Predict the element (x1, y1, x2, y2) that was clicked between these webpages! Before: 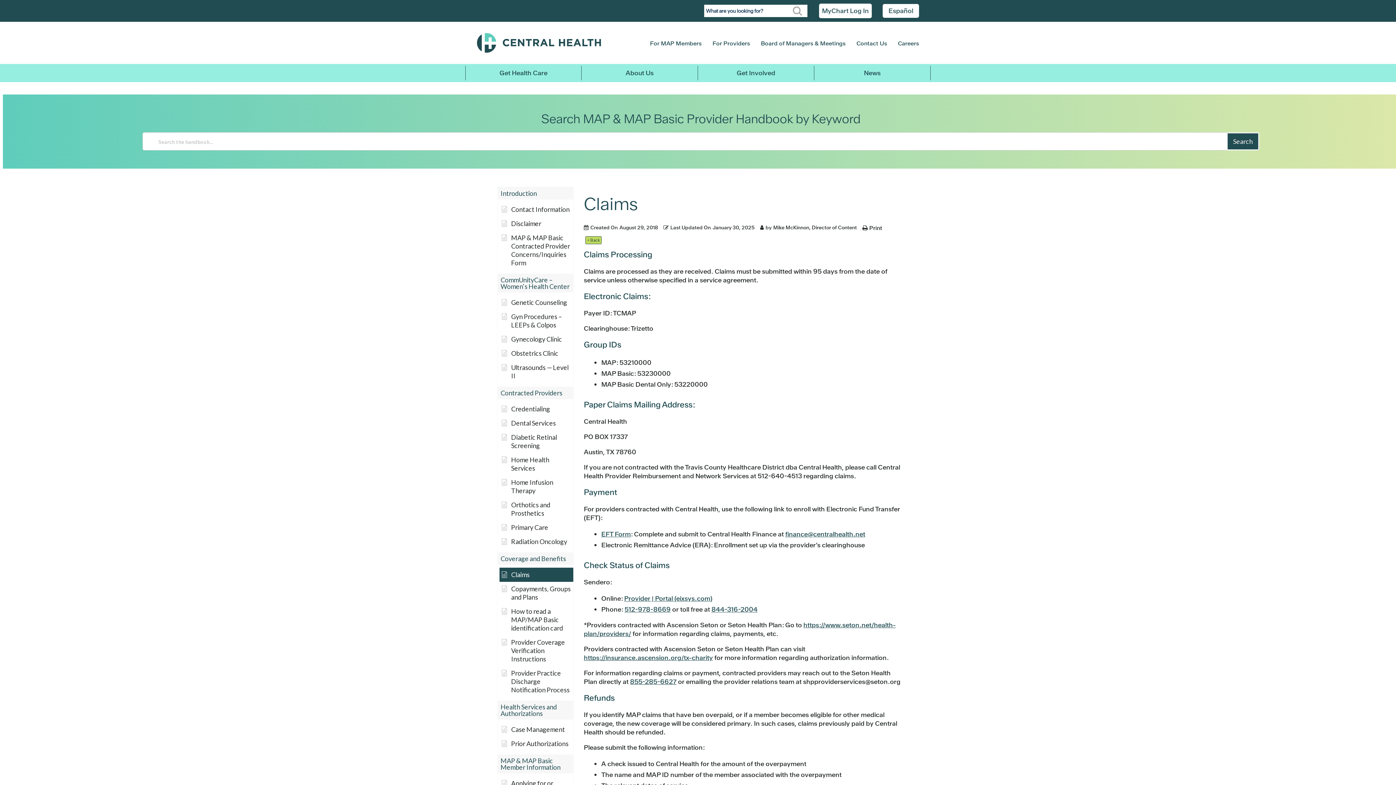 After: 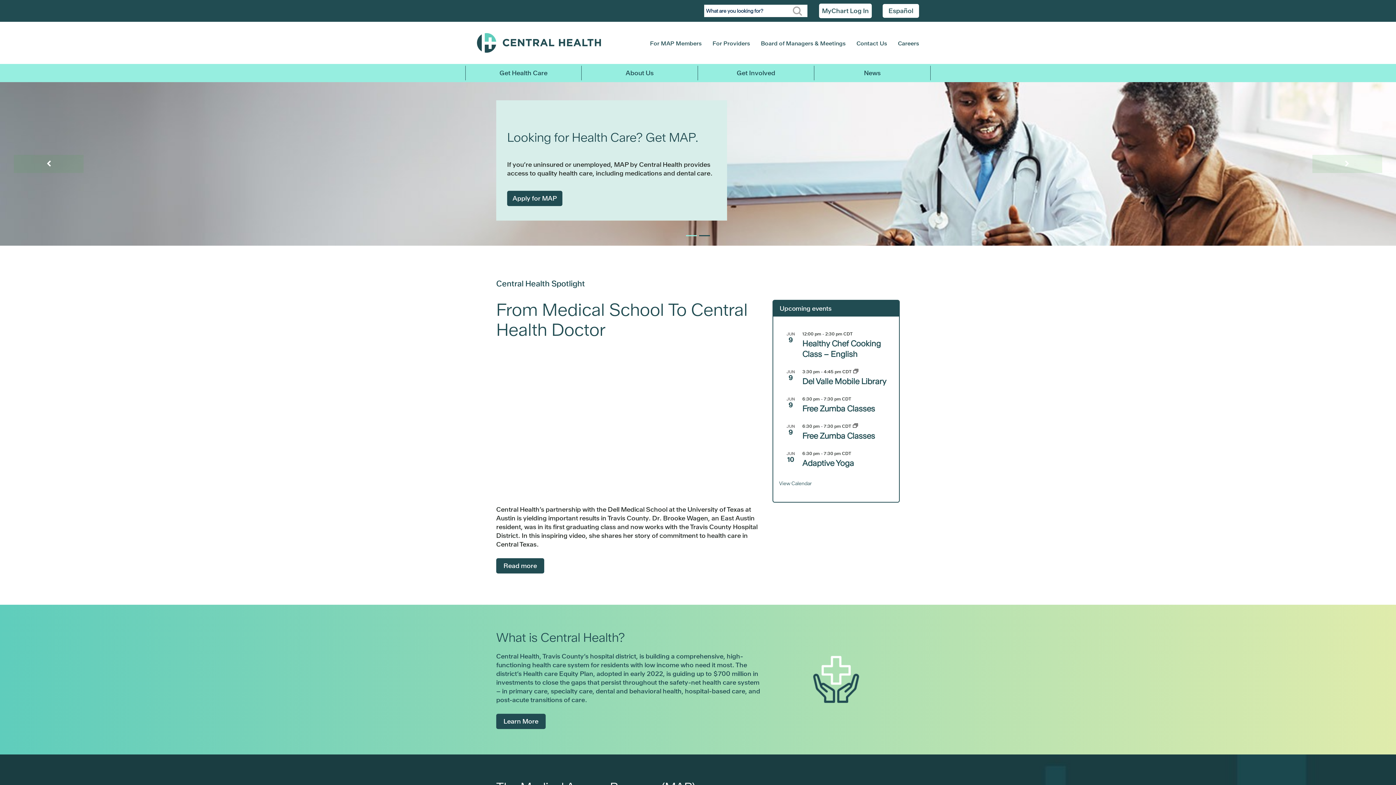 Action: bbox: (477, 33, 627, 52) label: Central Health